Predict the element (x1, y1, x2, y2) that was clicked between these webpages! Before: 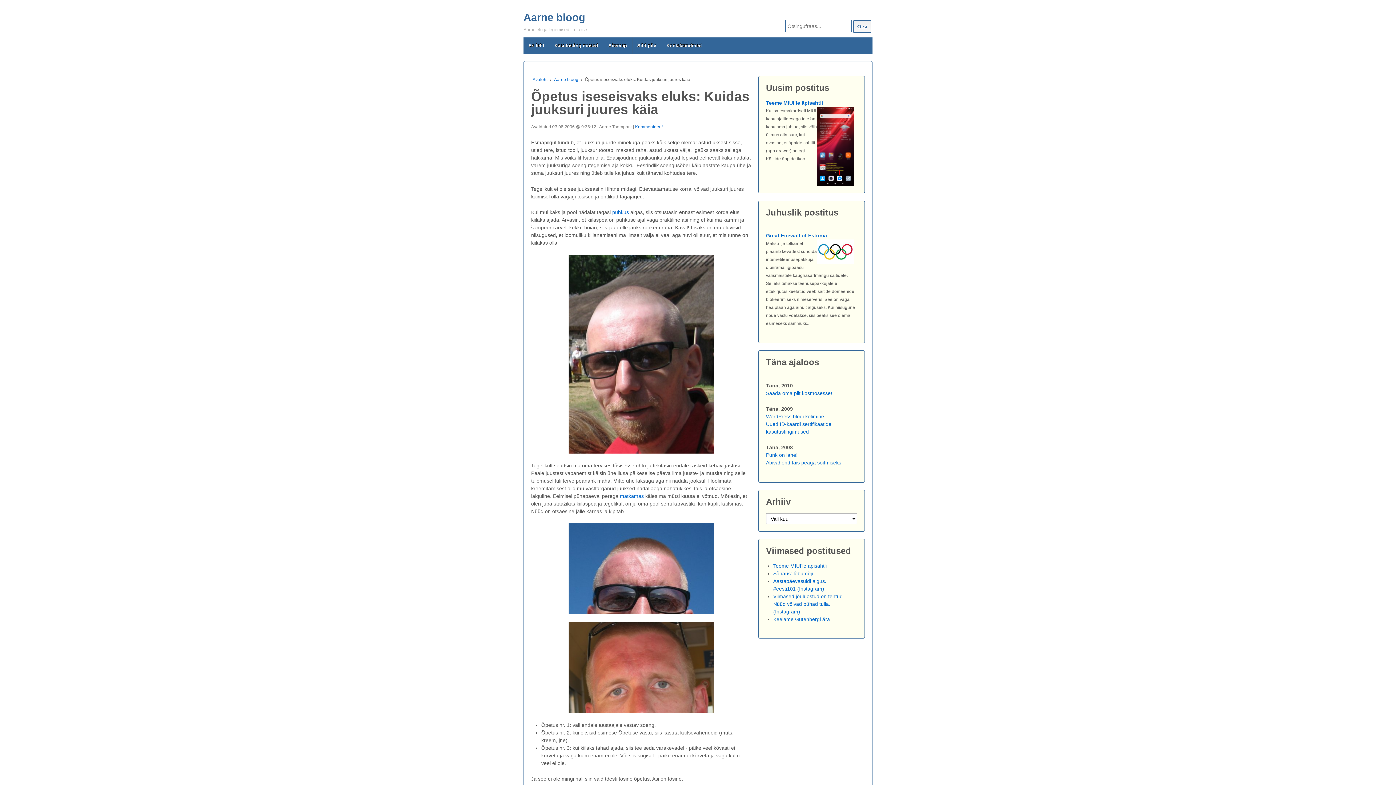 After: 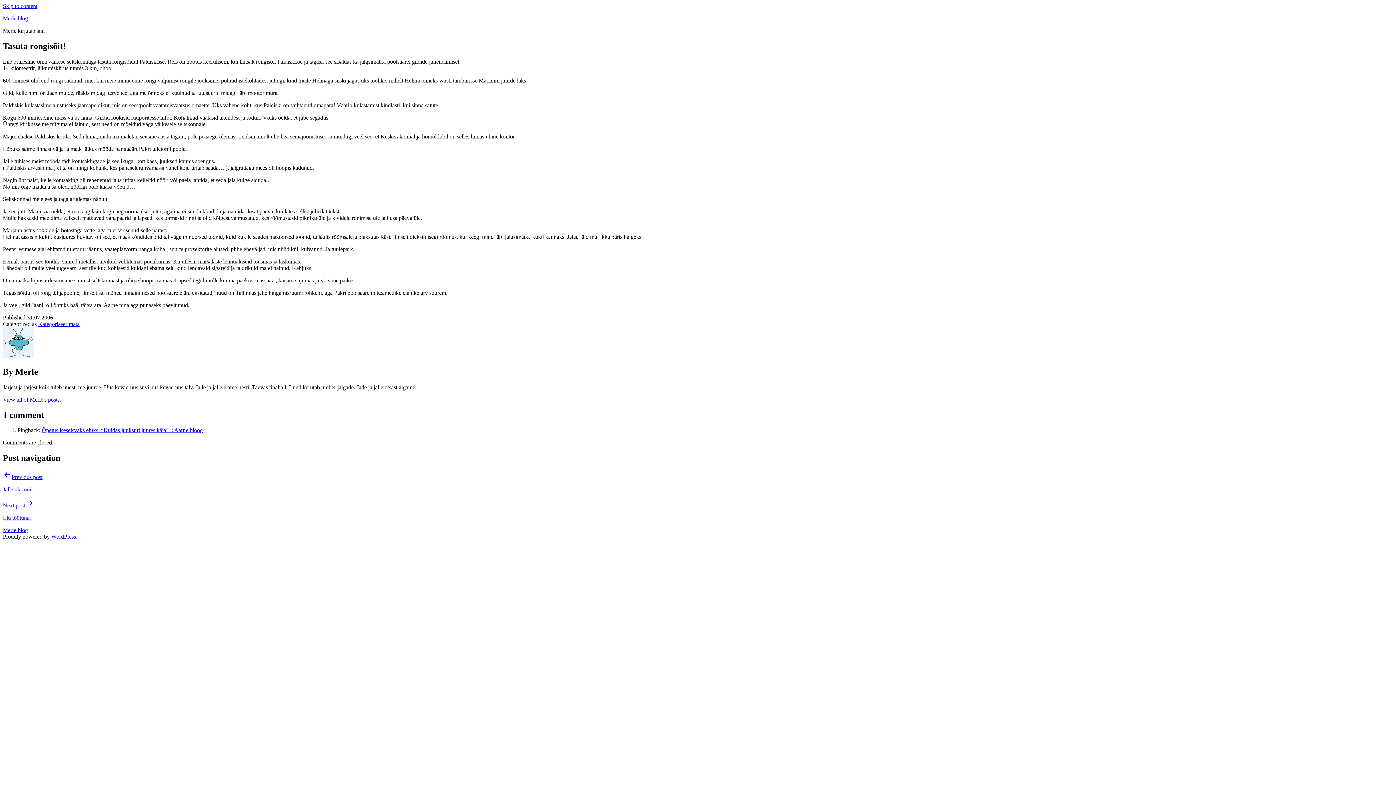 Action: label: matkamas bbox: (620, 493, 644, 499)